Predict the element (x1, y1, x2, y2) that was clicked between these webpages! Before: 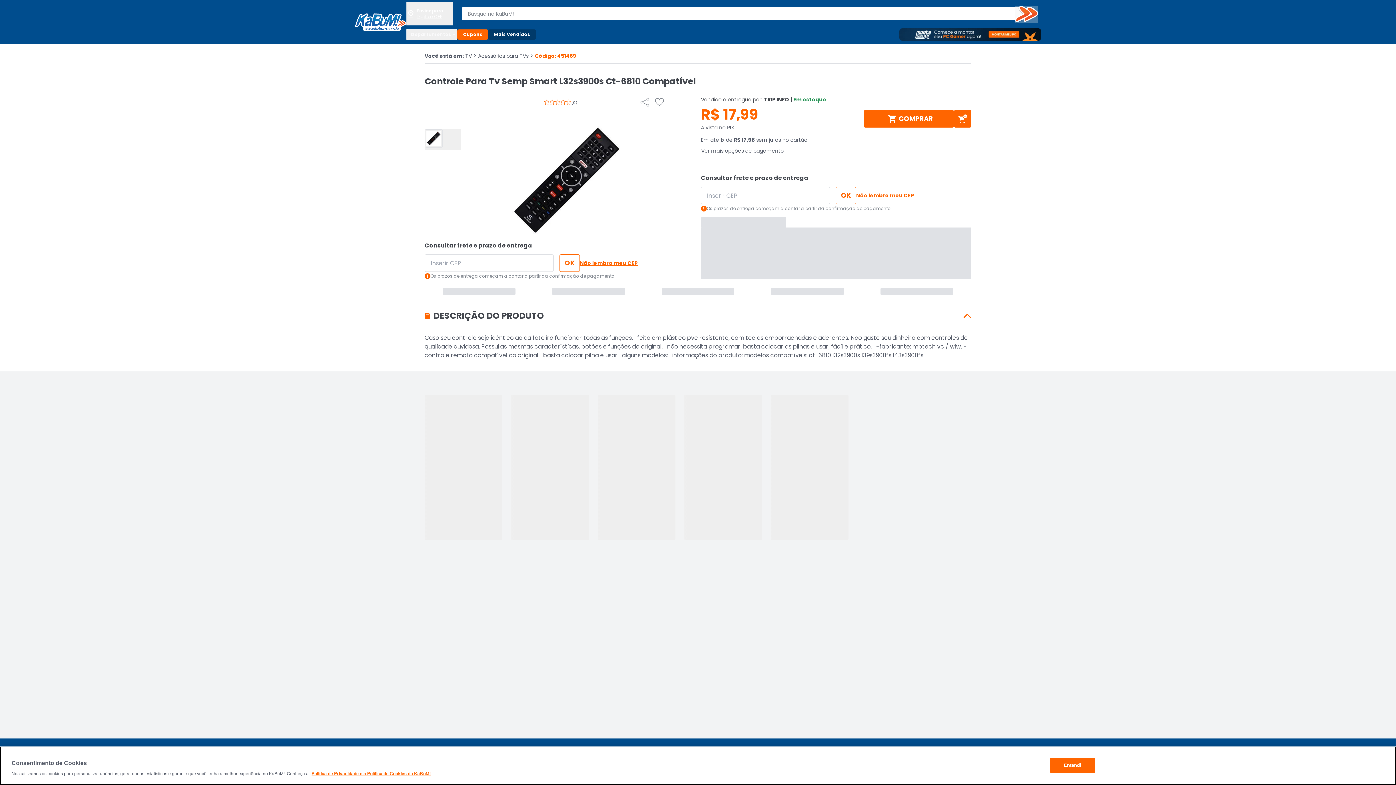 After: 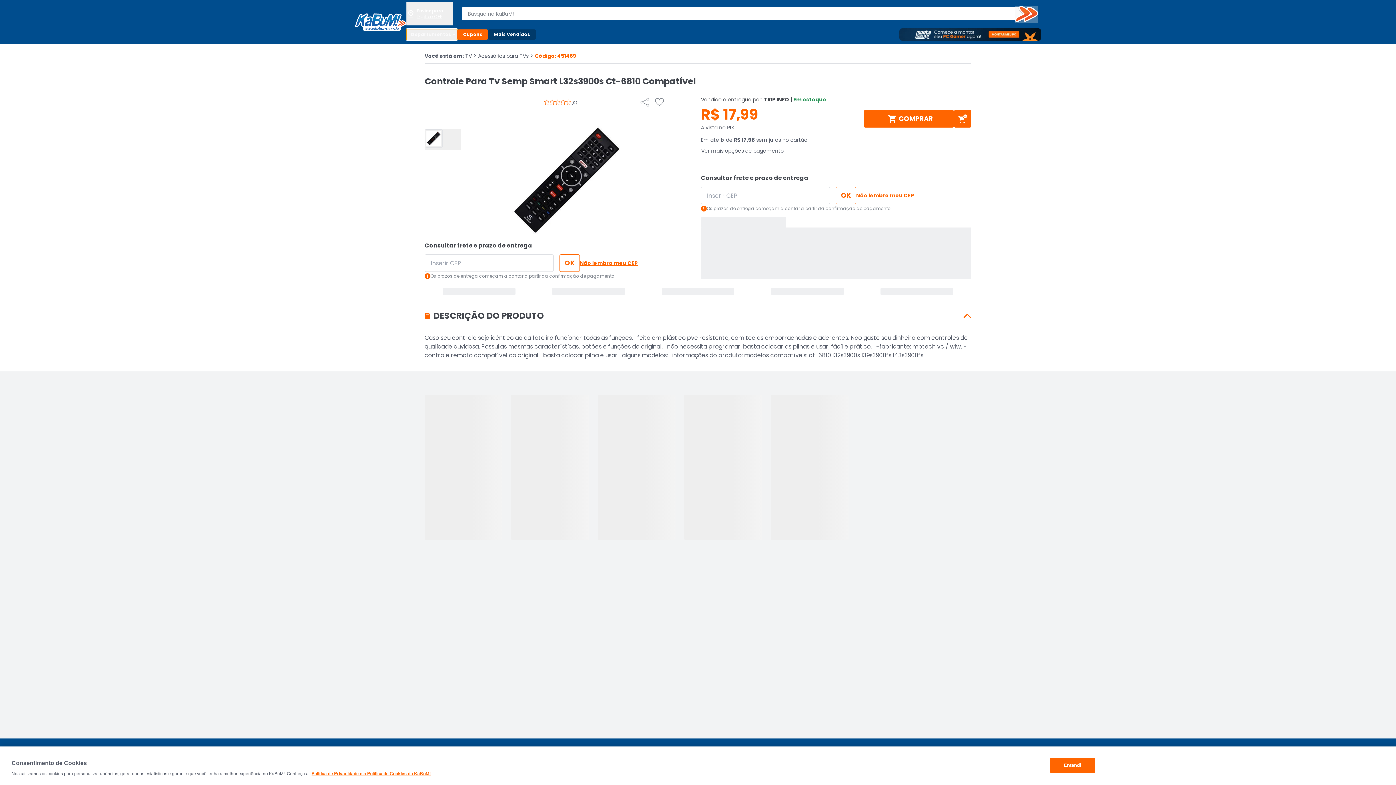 Action: label: Departamentos
 bbox: (406, 29, 457, 40)